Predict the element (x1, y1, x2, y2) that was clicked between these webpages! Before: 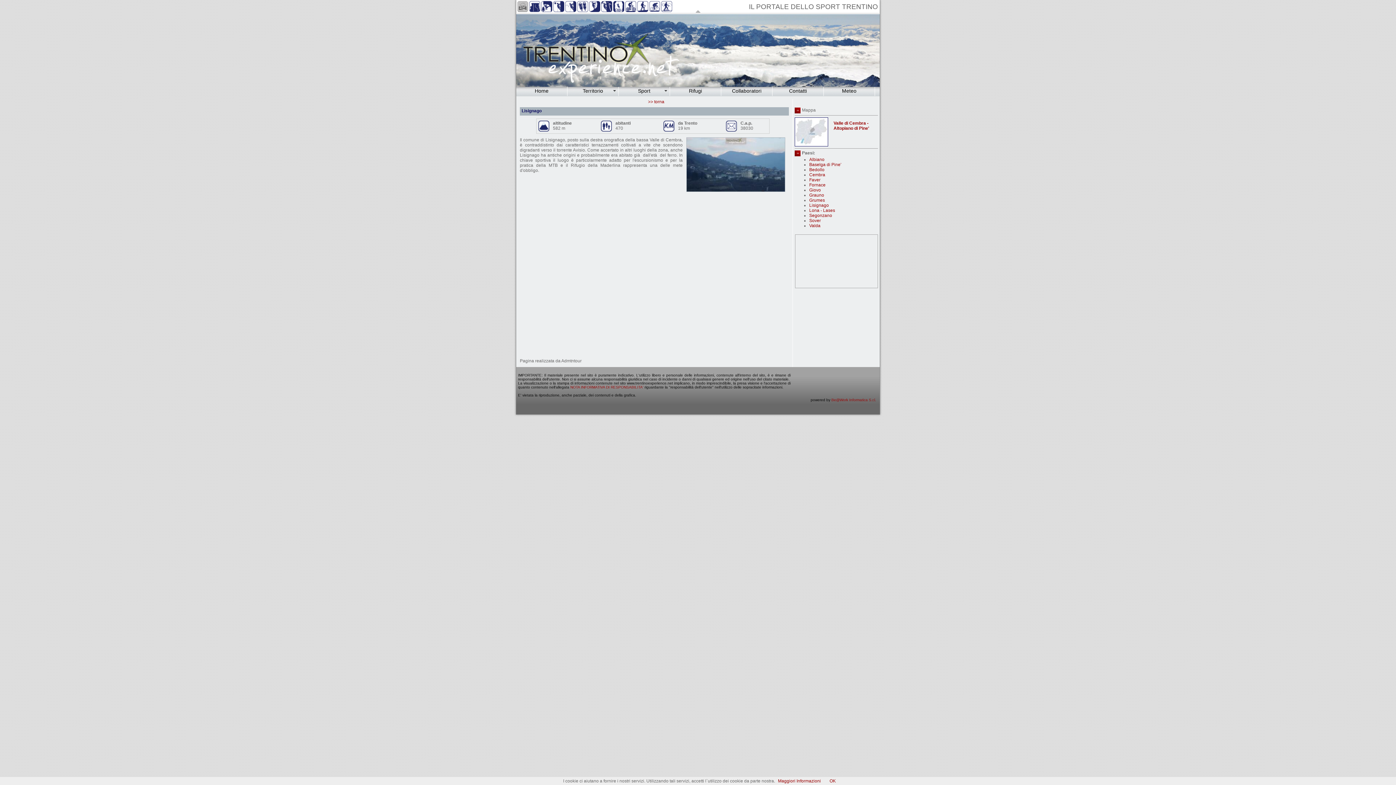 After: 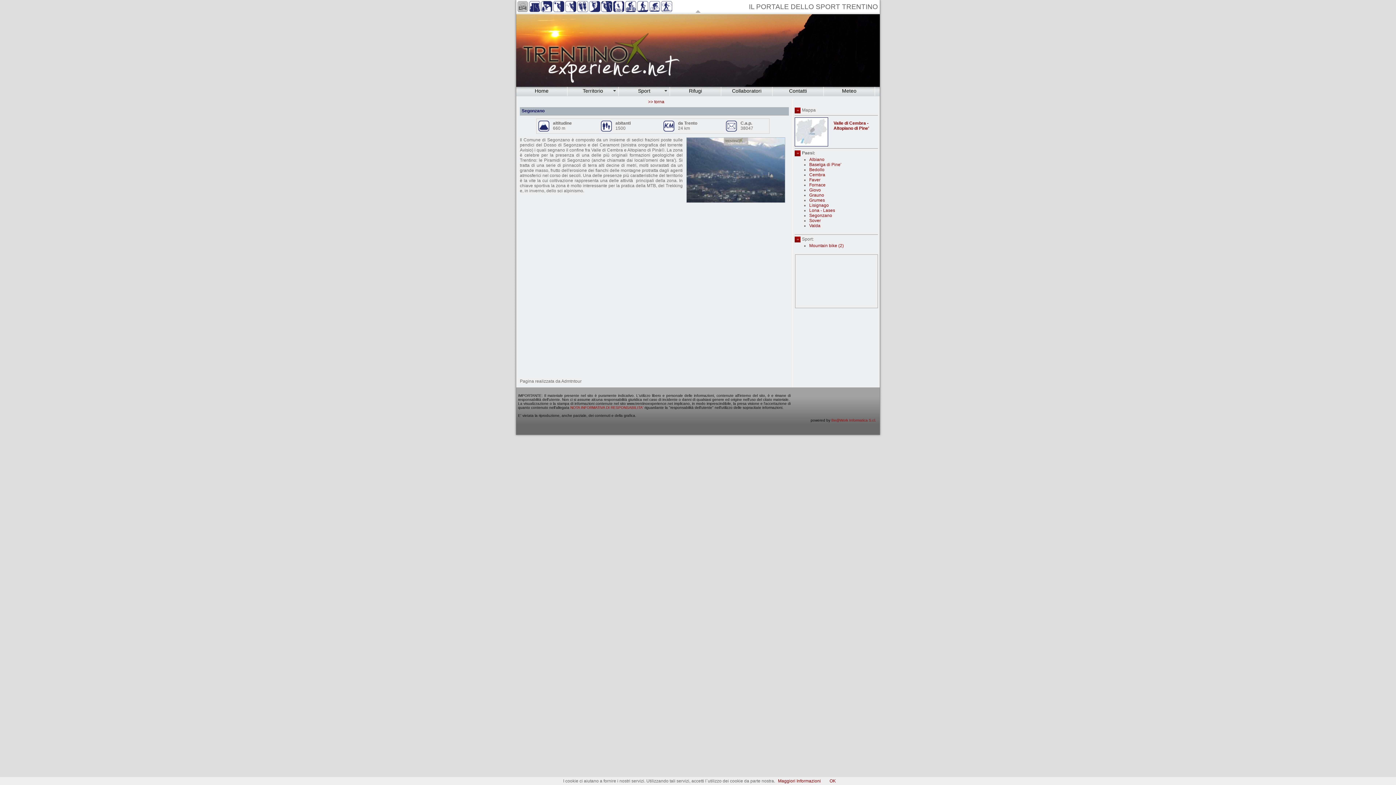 Action: bbox: (809, 212, 832, 218) label: Segonzano